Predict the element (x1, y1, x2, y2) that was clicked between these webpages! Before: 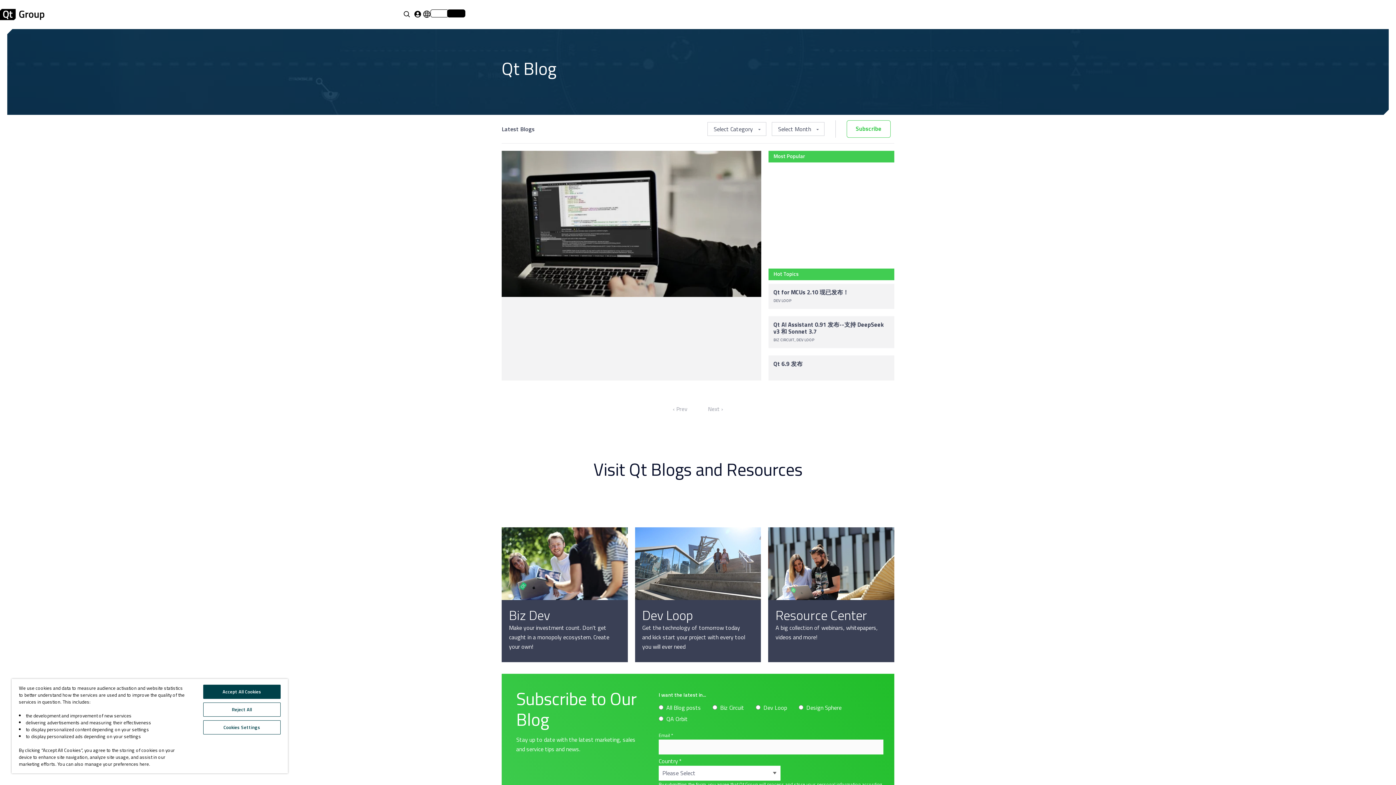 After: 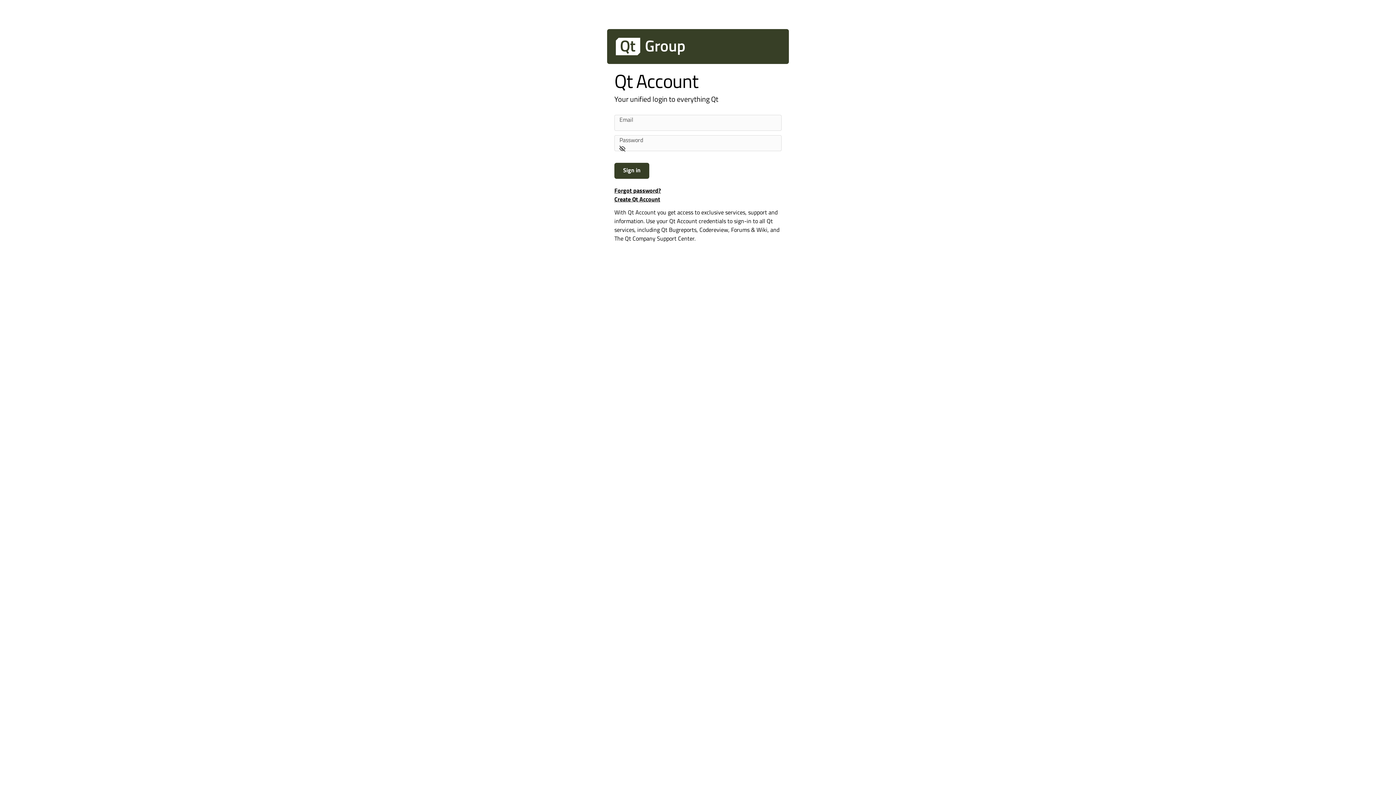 Action: bbox: (412, 9, 423, 20)